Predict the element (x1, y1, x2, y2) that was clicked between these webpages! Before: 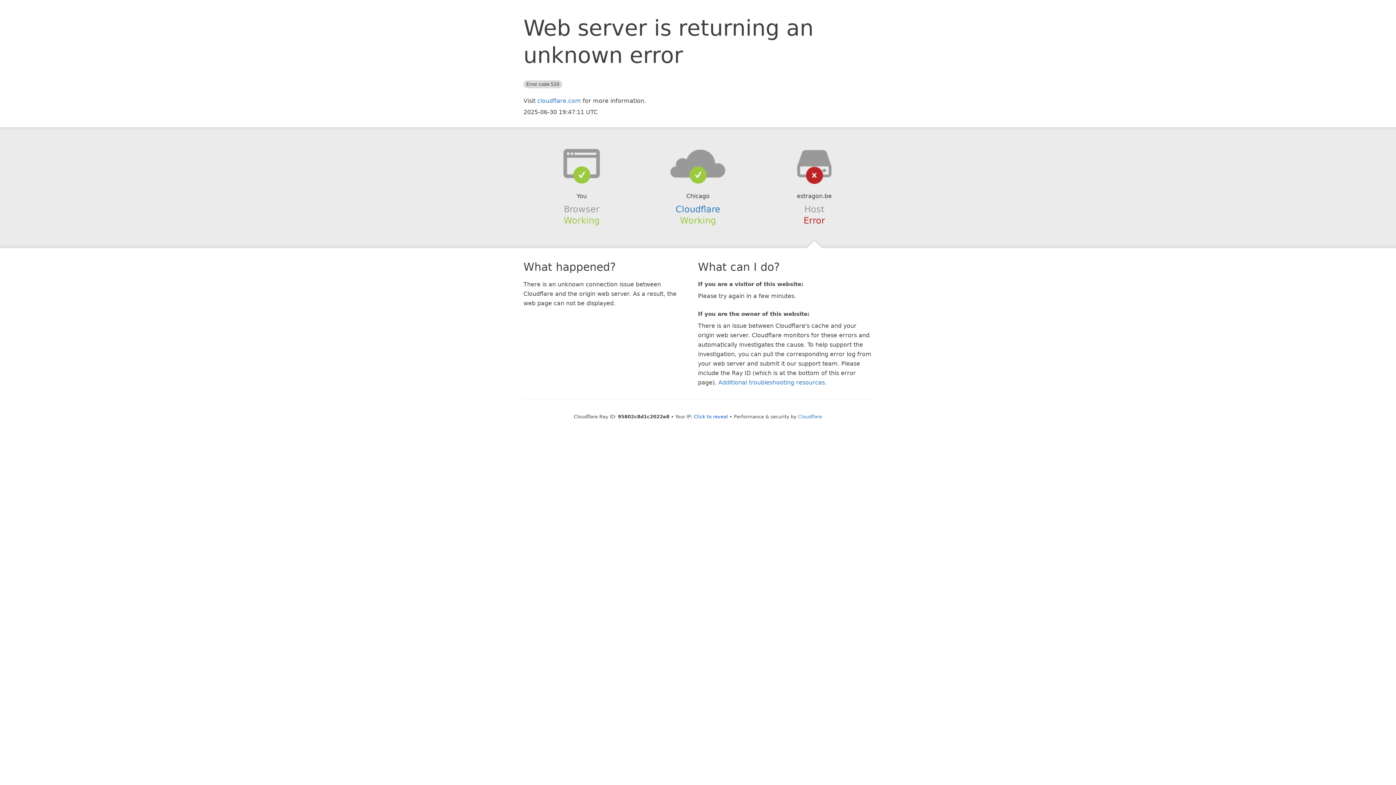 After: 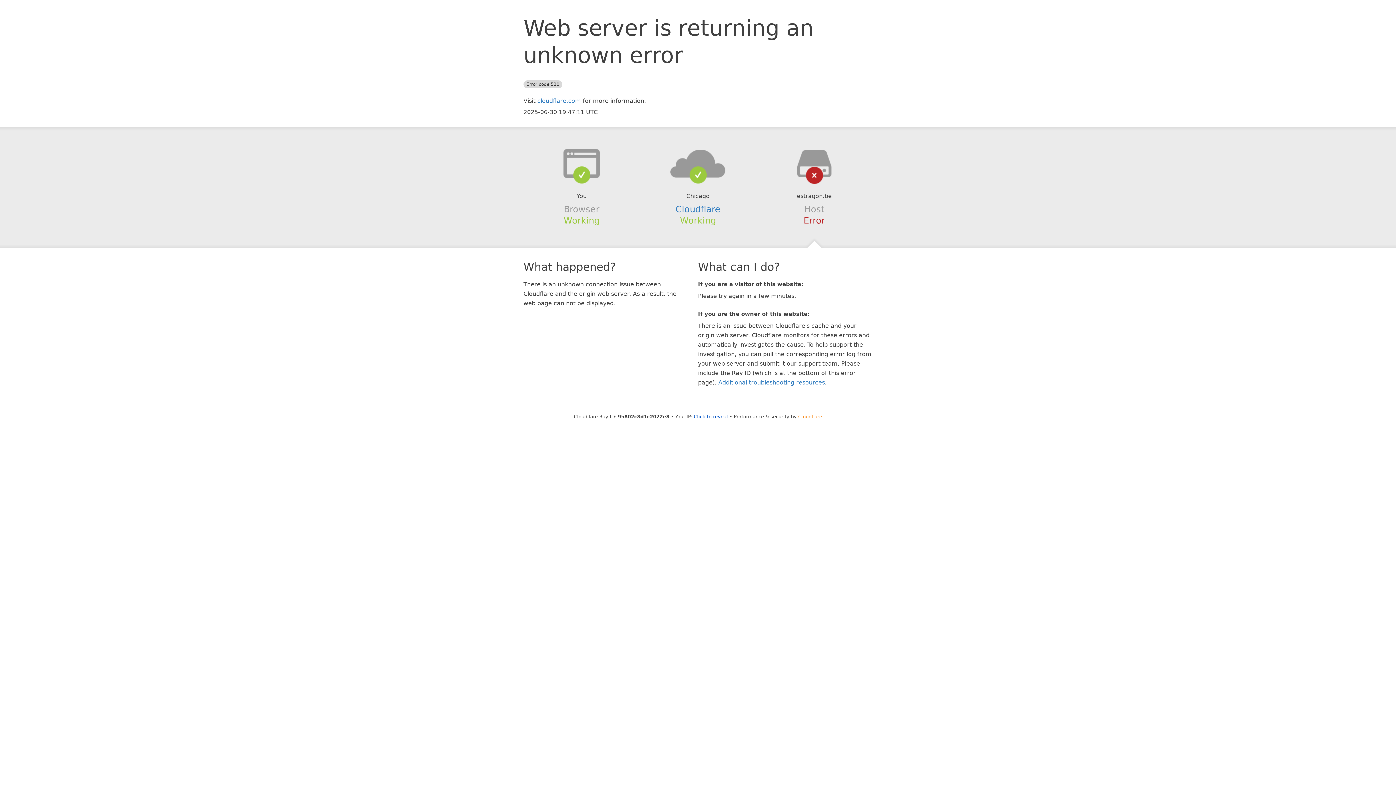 Action: bbox: (798, 414, 822, 419) label: Cloudflare